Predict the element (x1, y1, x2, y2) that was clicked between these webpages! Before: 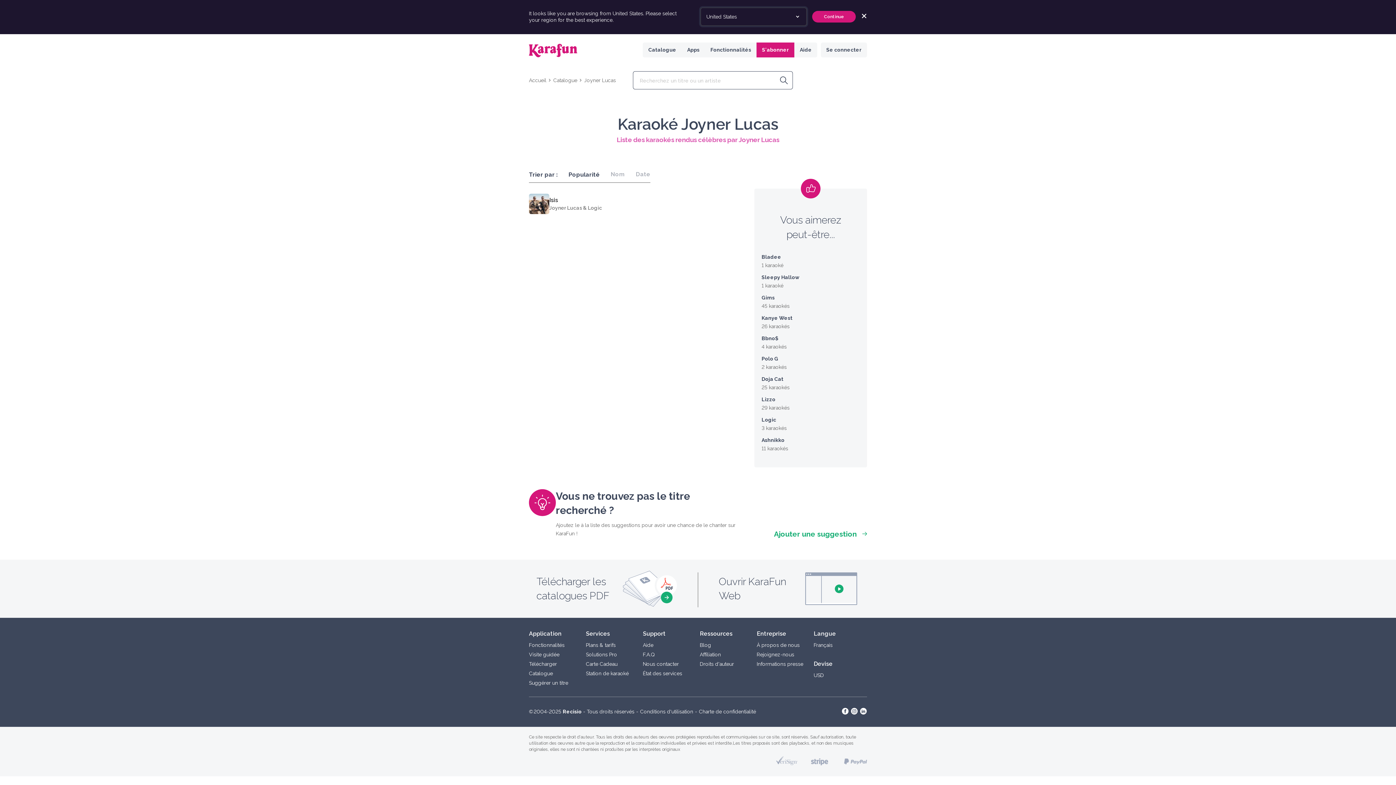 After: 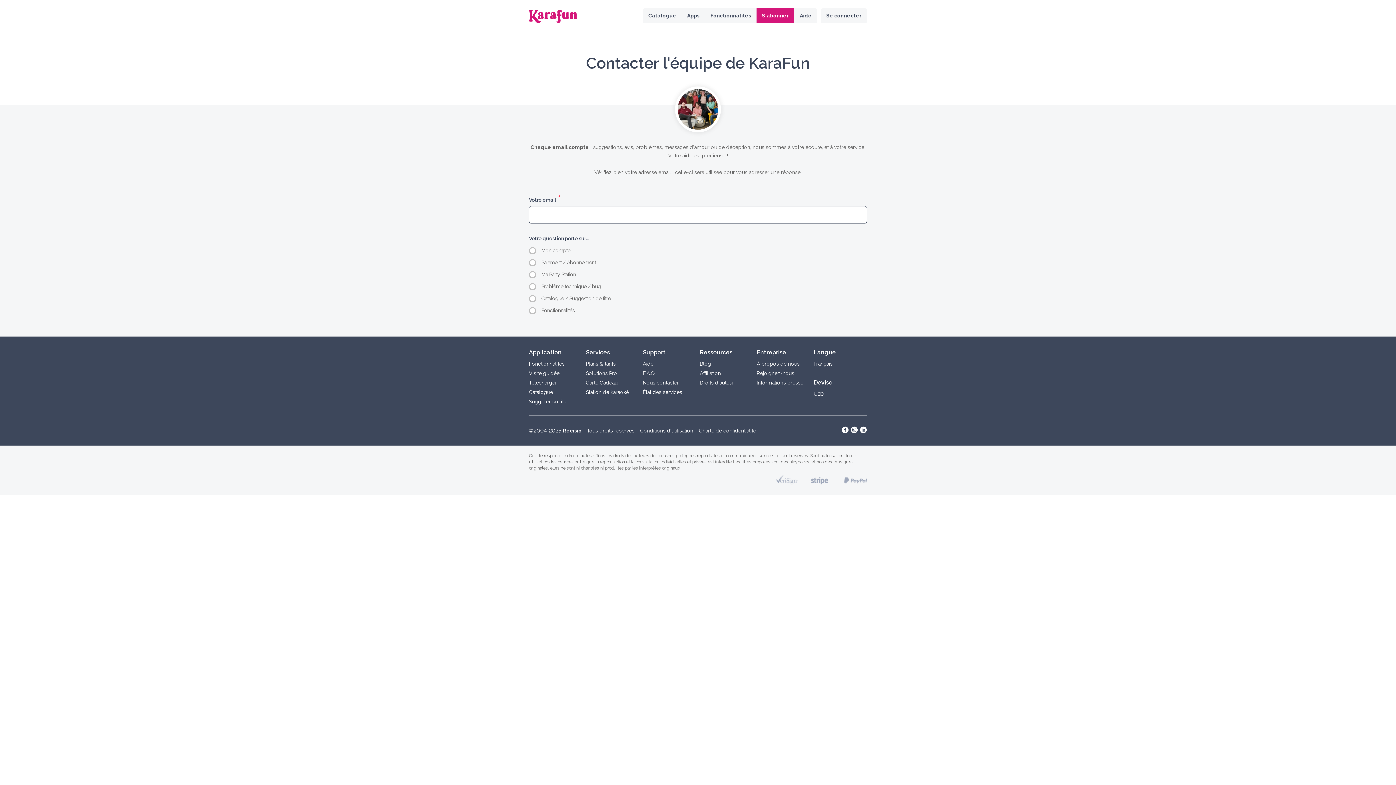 Action: label: Nous contacter bbox: (643, 661, 679, 667)